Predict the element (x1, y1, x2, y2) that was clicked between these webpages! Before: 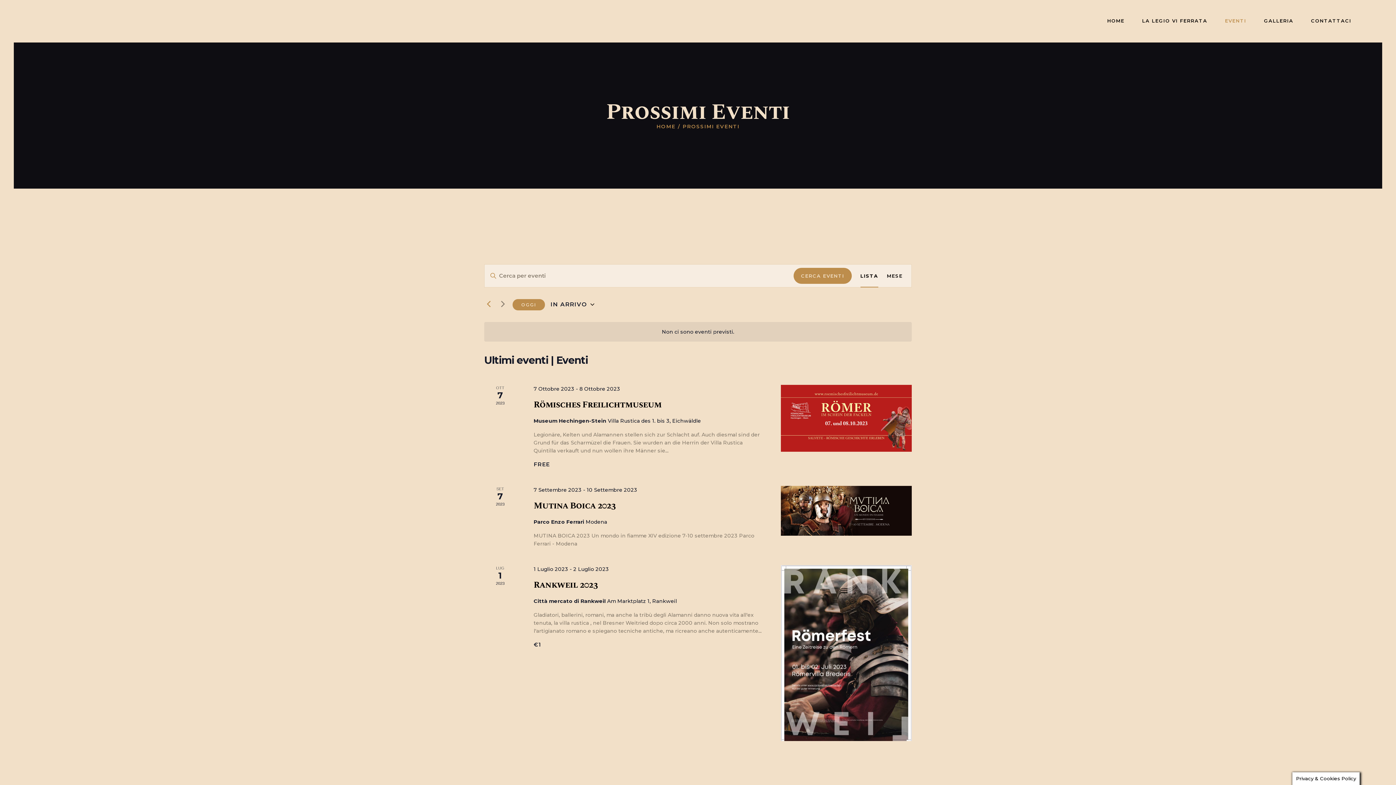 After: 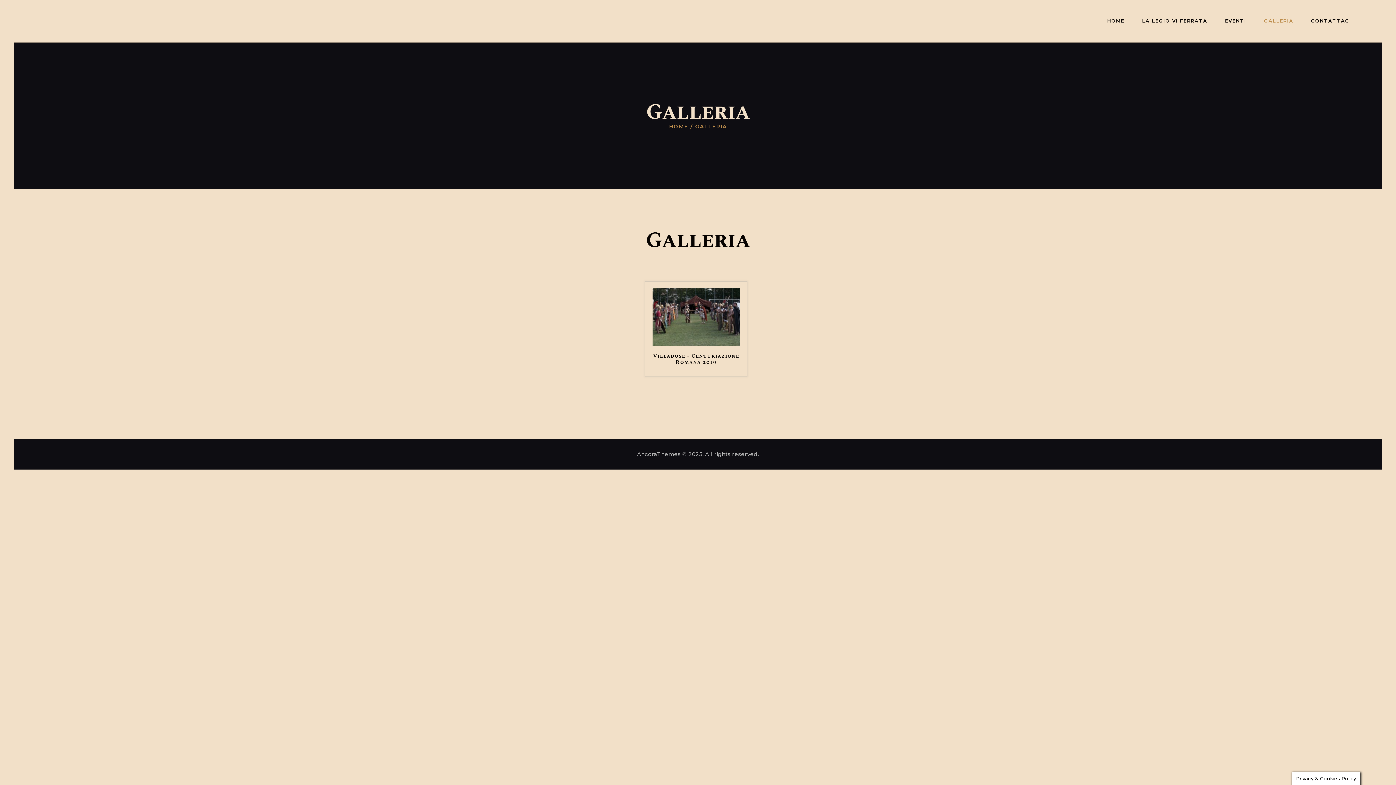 Action: bbox: (1255, 12, 1302, 29) label: GALLERIA